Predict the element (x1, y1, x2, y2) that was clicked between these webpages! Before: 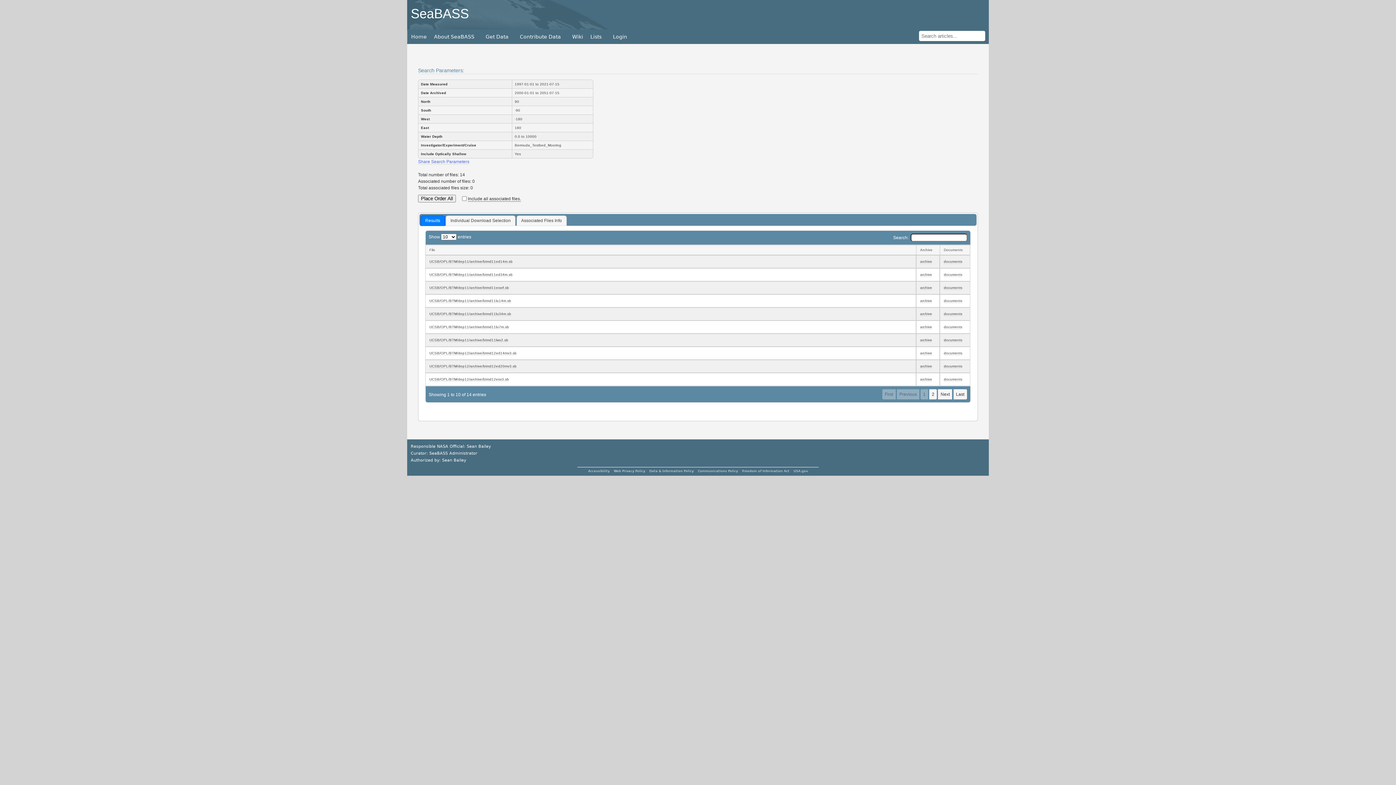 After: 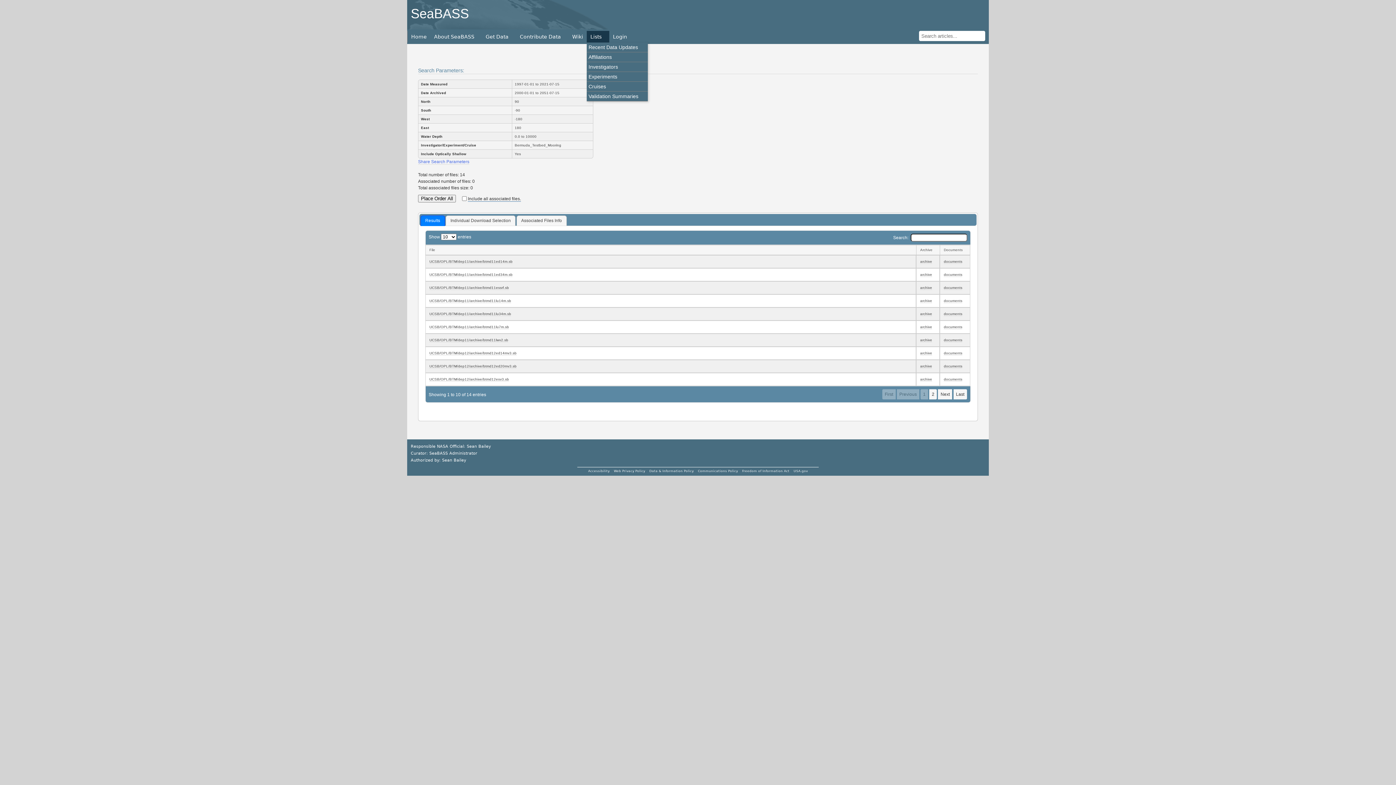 Action: bbox: (586, 30, 609, 42) label: Lists